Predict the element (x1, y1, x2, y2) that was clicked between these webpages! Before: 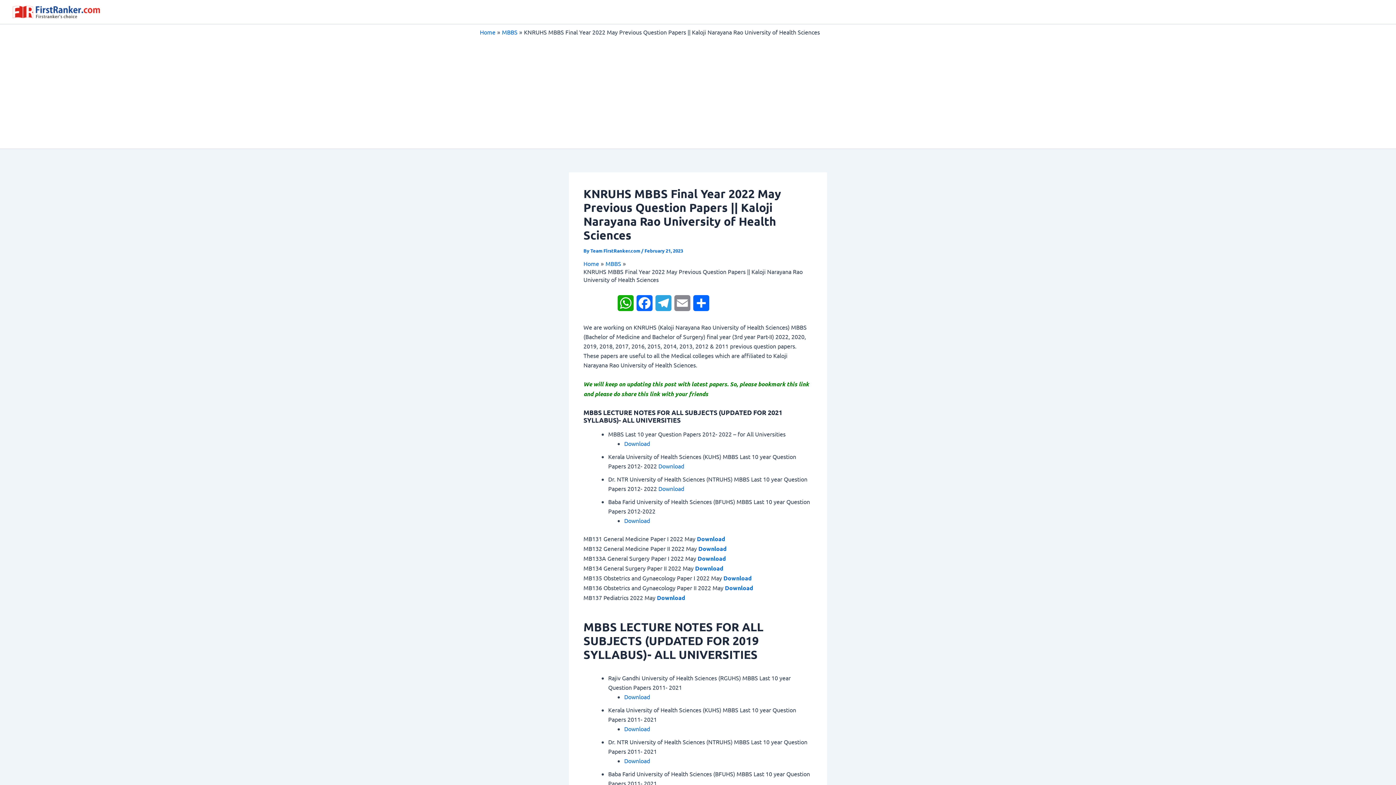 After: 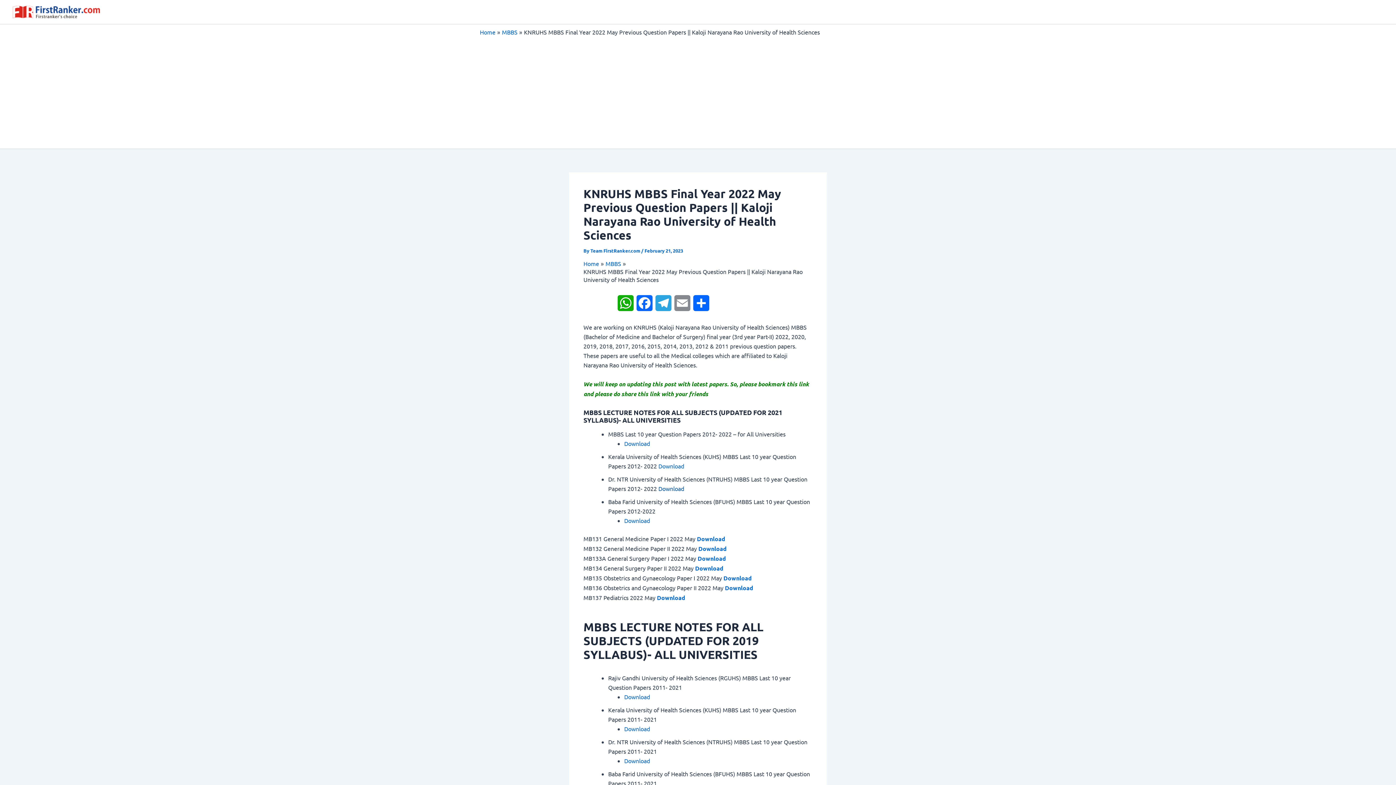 Action: label: Download bbox: (658, 485, 684, 492)